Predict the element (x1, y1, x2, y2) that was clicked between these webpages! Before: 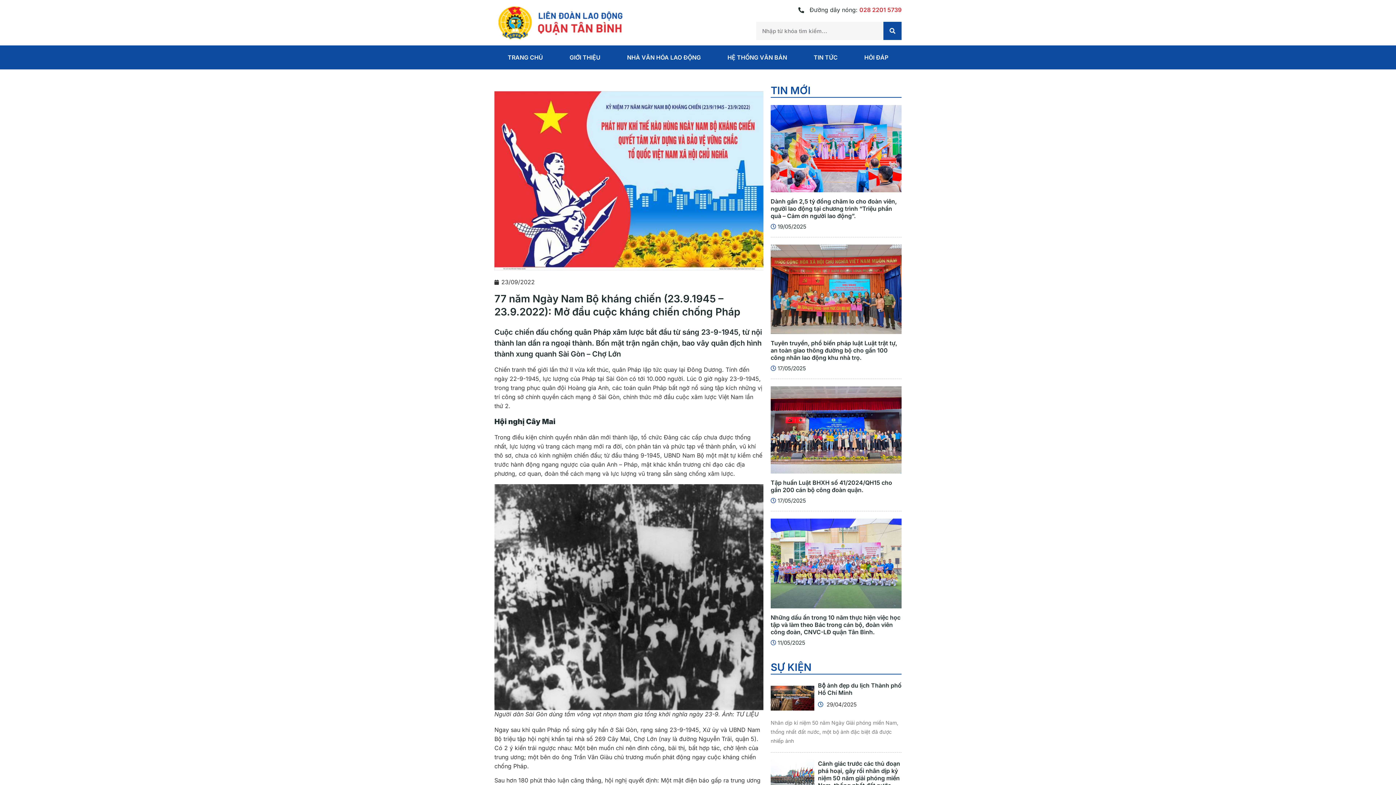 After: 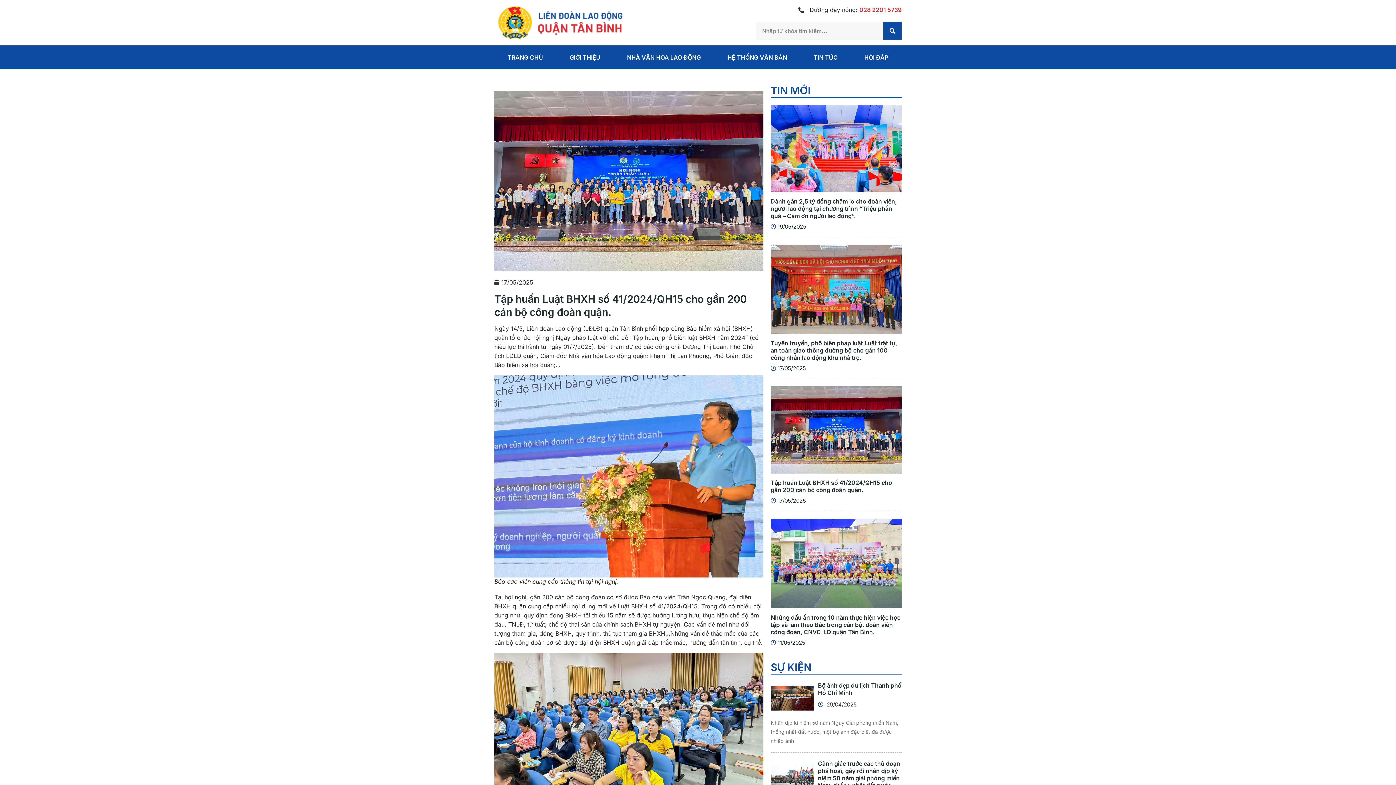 Action: bbox: (770, 386, 901, 473)